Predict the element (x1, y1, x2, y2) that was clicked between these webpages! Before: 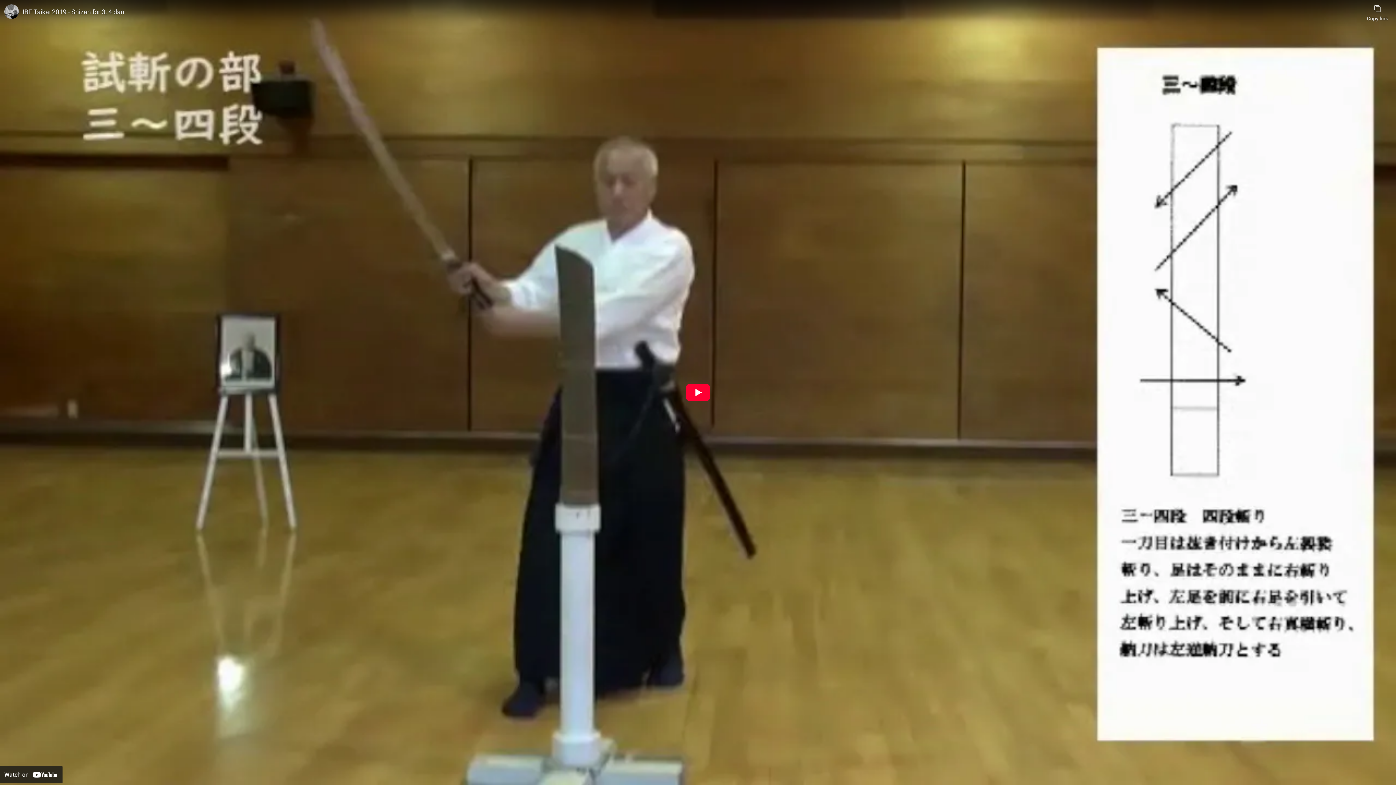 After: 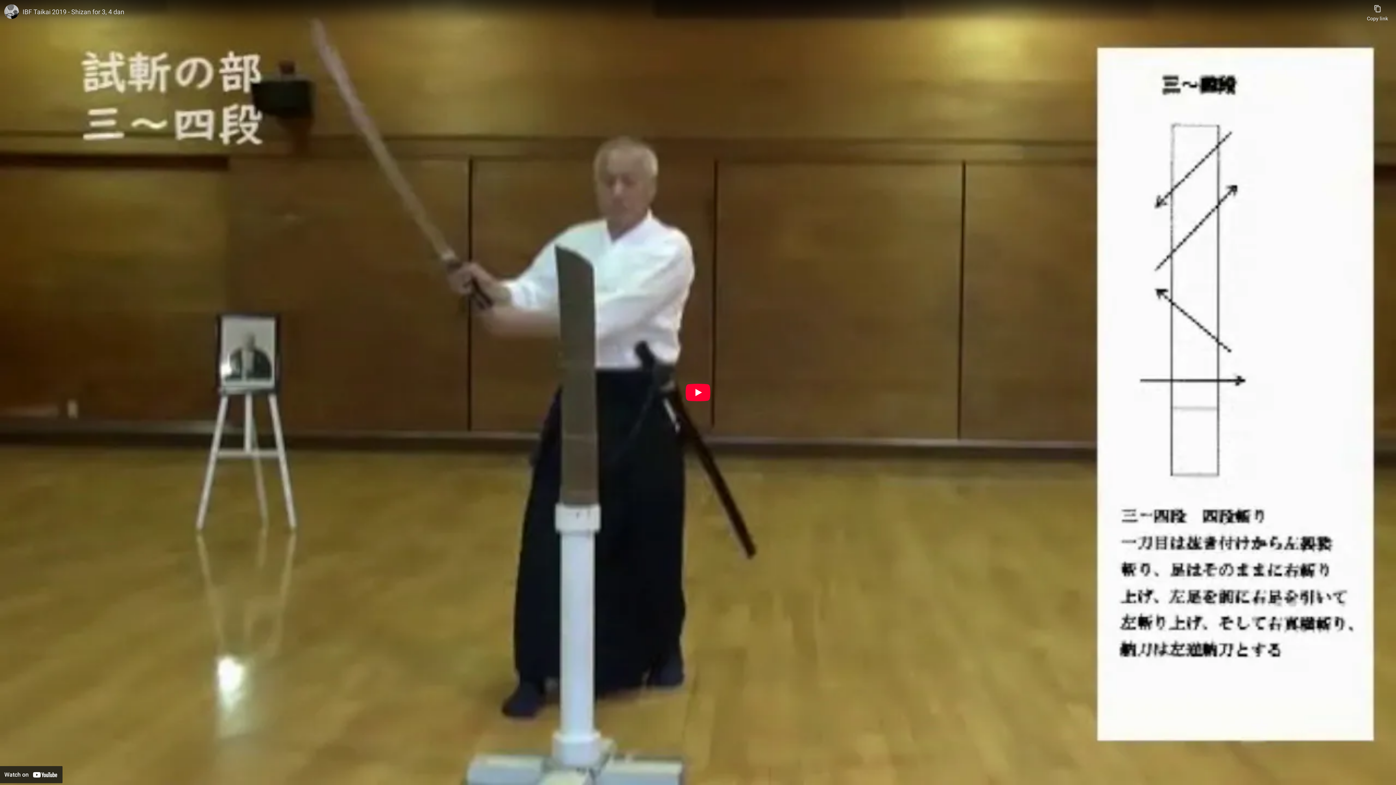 Action: label: Watch on YouTube bbox: (0, 766, 62, 783)